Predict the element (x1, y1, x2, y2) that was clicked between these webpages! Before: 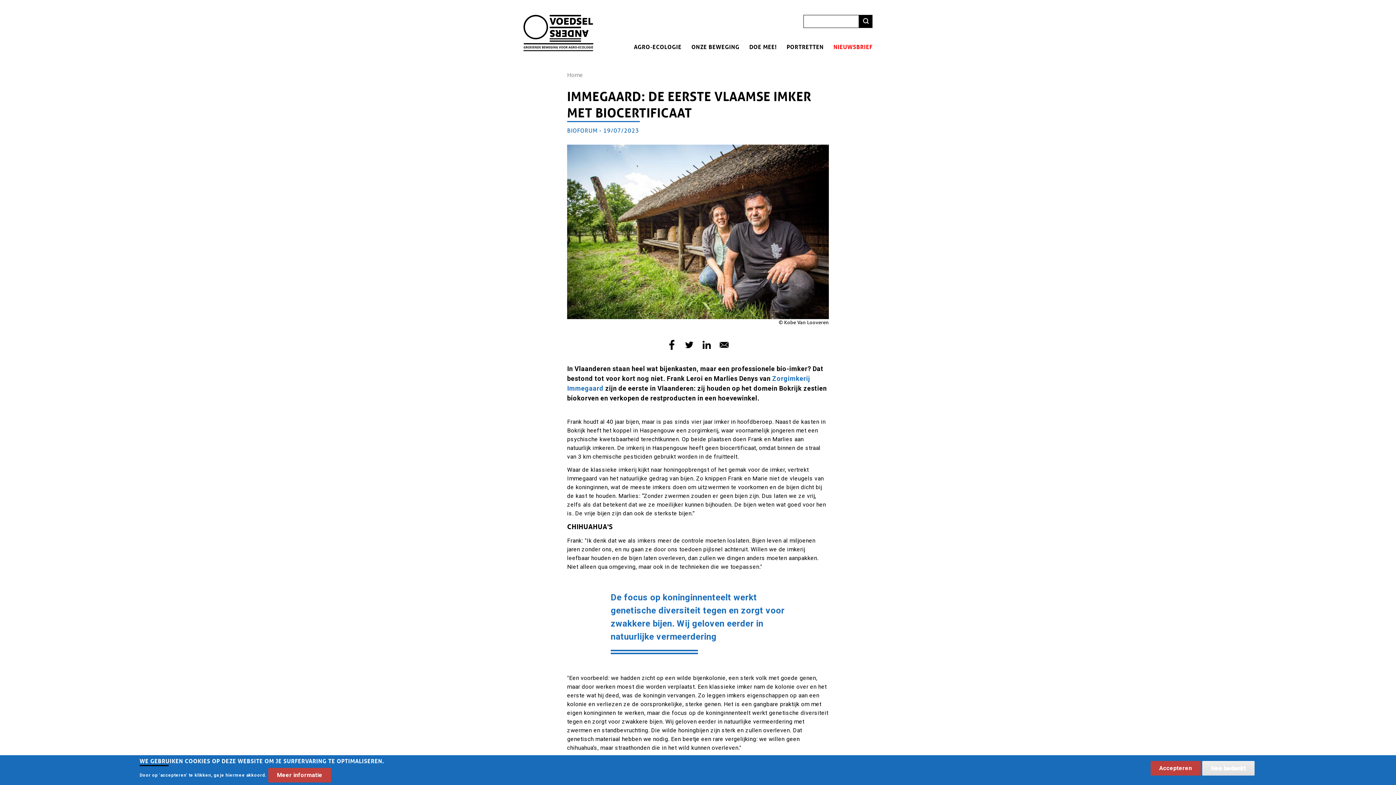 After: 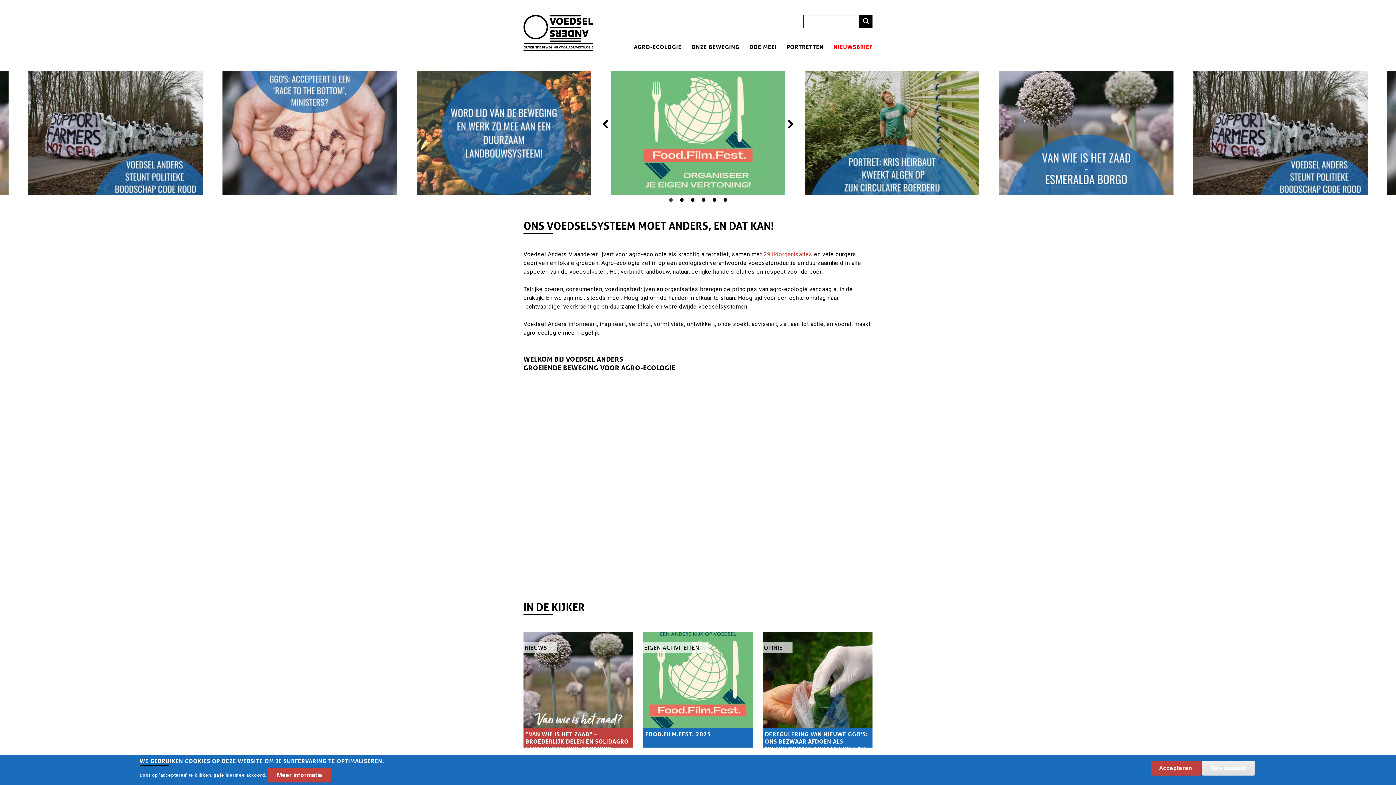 Action: label: Home bbox: (567, 71, 583, 78)